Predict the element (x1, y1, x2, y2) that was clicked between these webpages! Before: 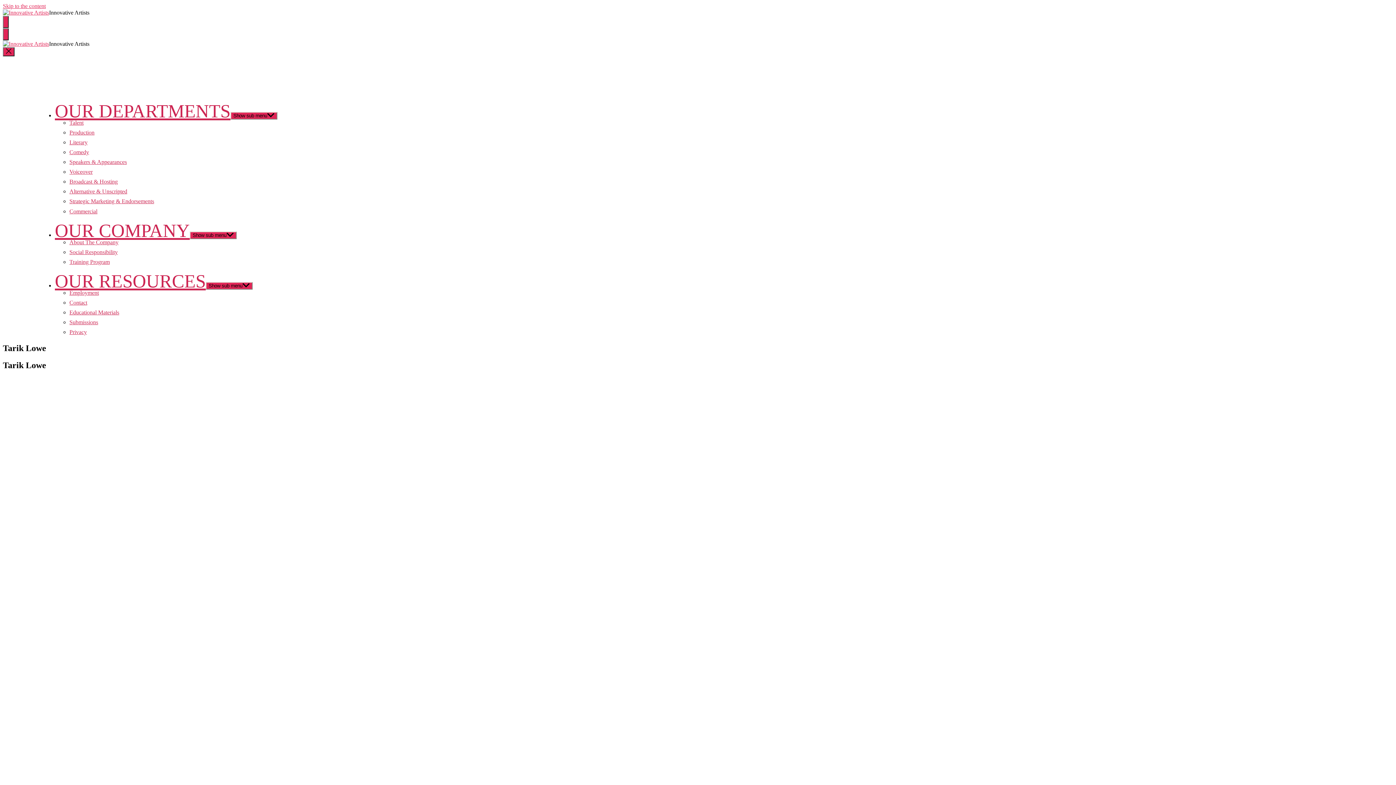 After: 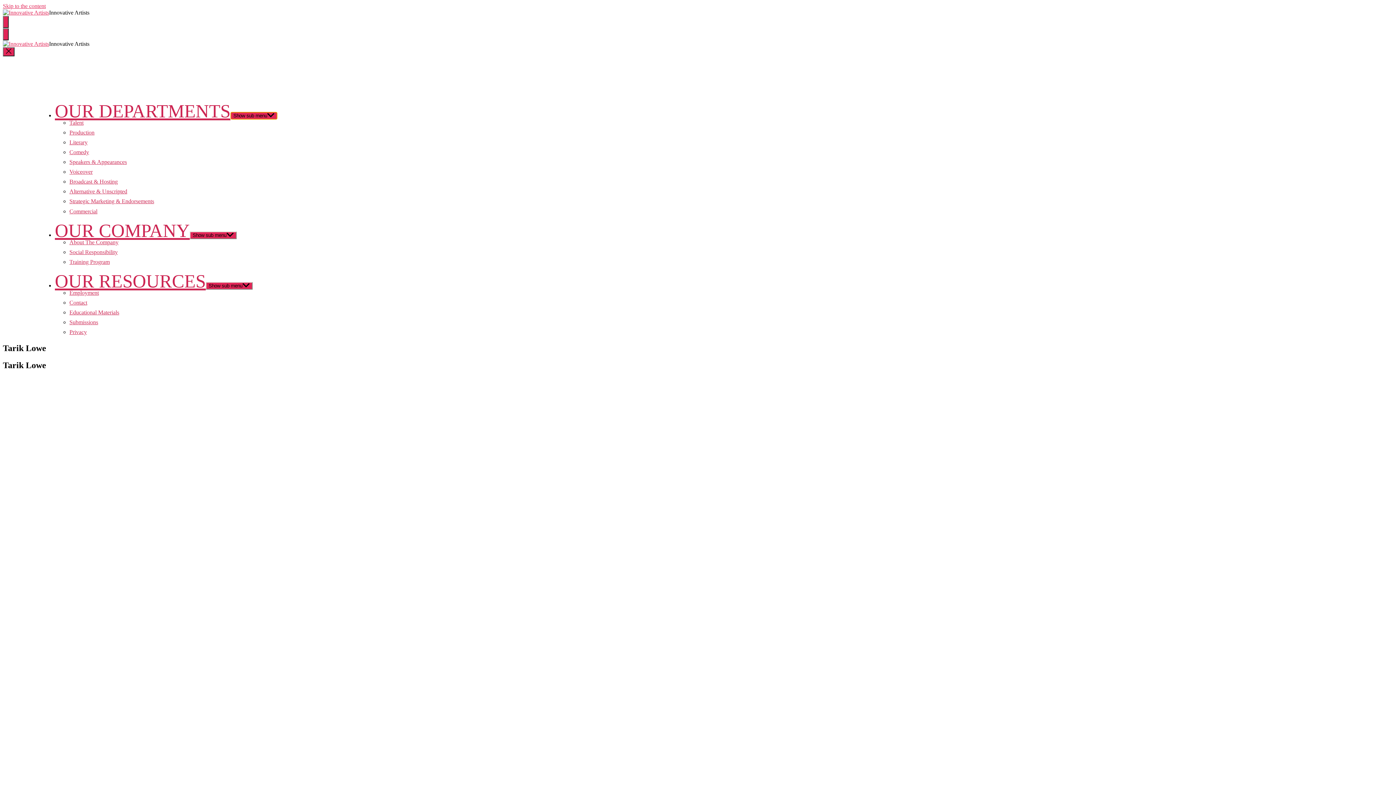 Action: bbox: (230, 111, 277, 119) label: Show sub menu